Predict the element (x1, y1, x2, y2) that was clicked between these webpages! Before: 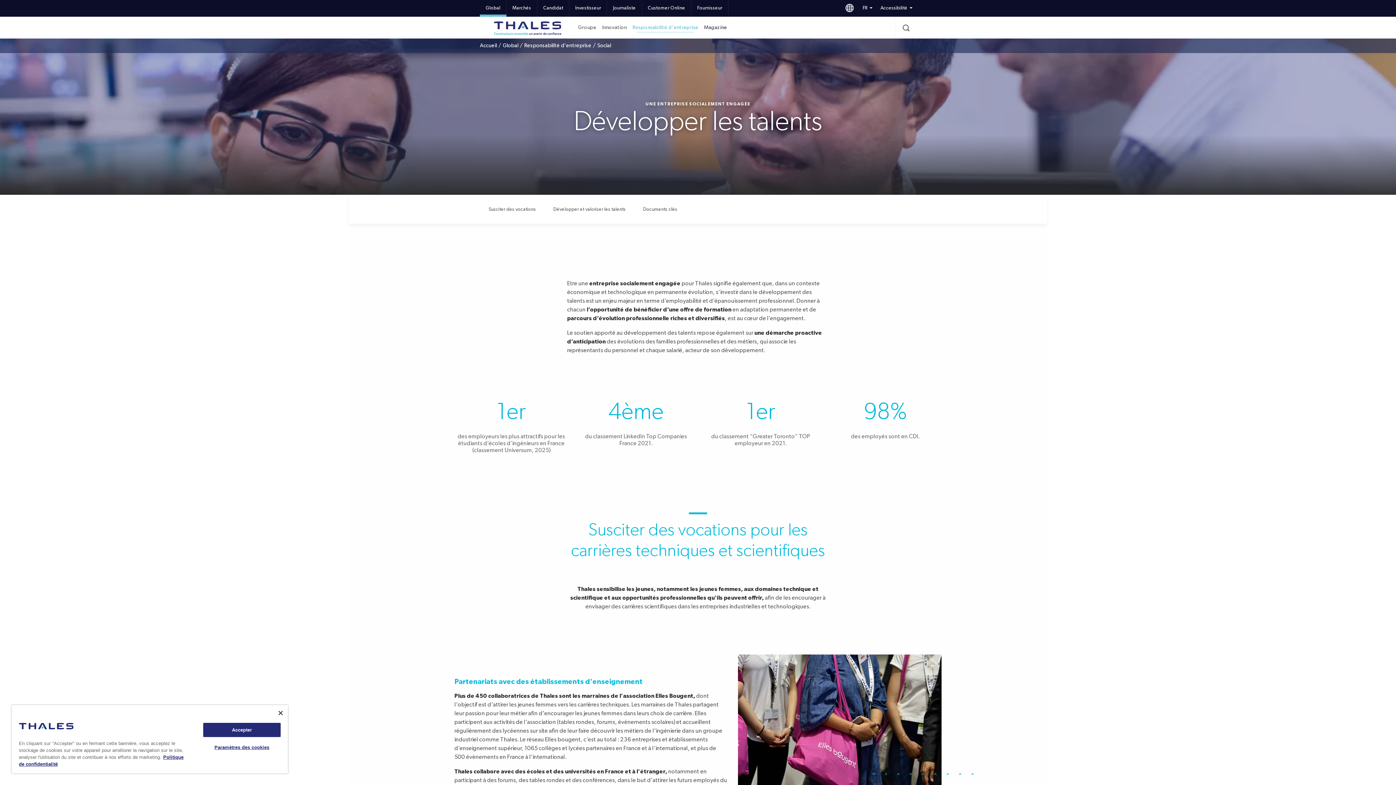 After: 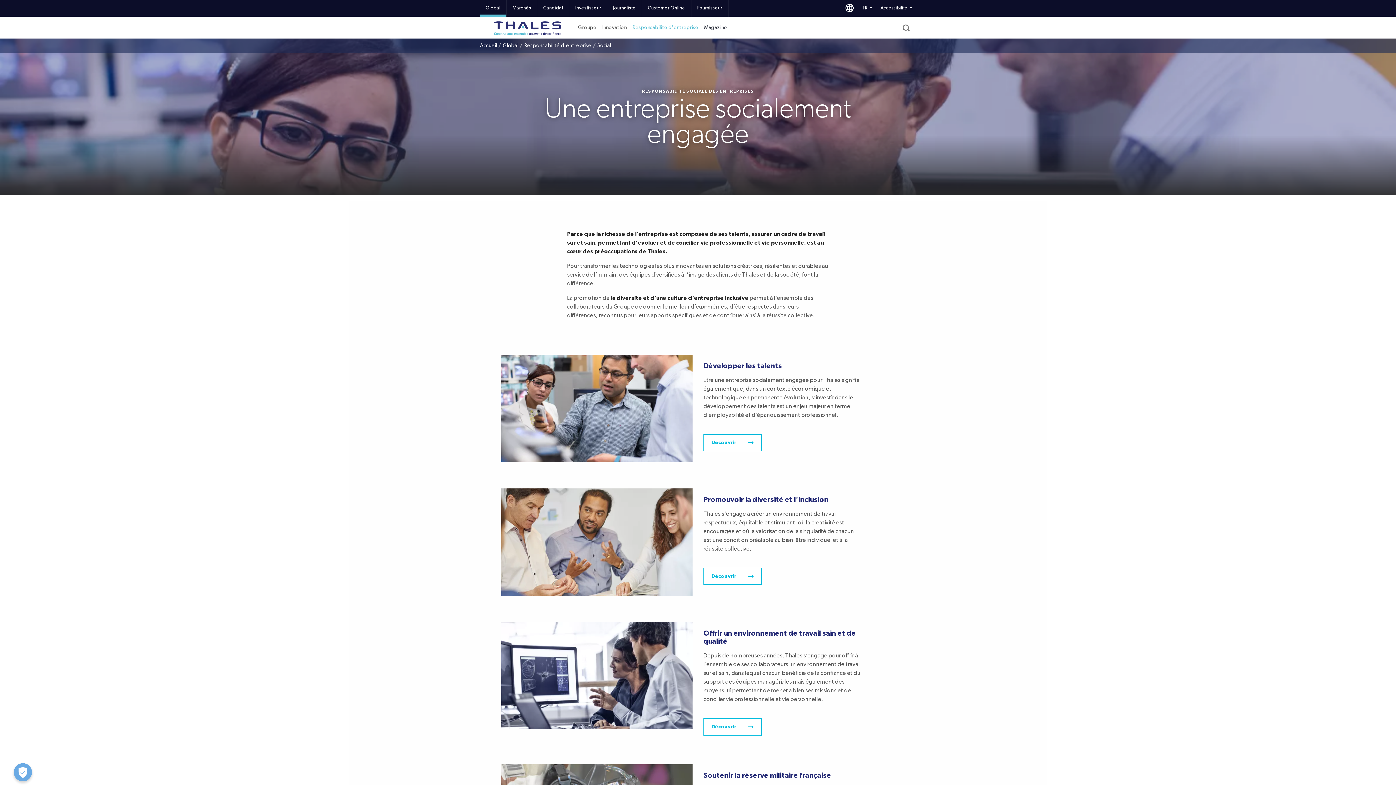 Action: label: Social bbox: (597, 42, 611, 48)